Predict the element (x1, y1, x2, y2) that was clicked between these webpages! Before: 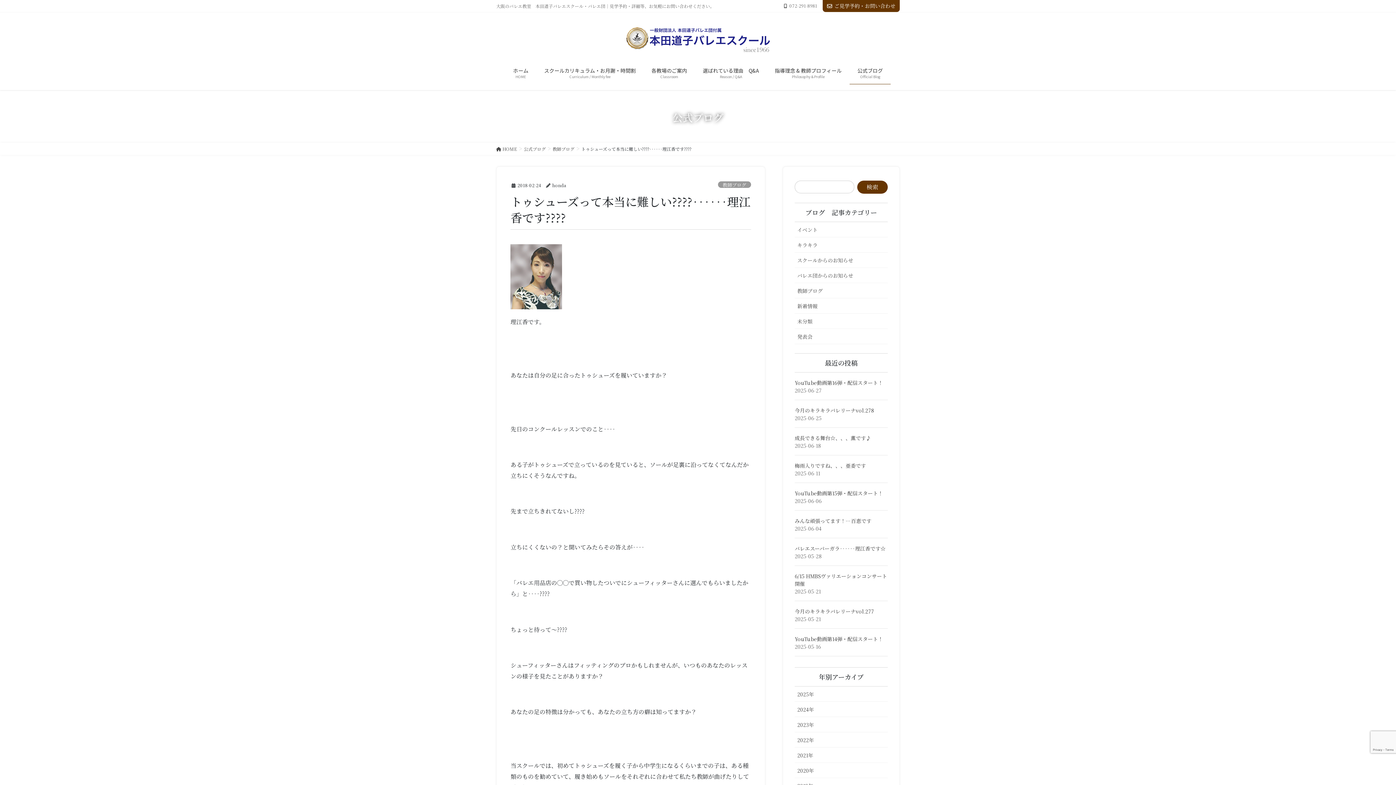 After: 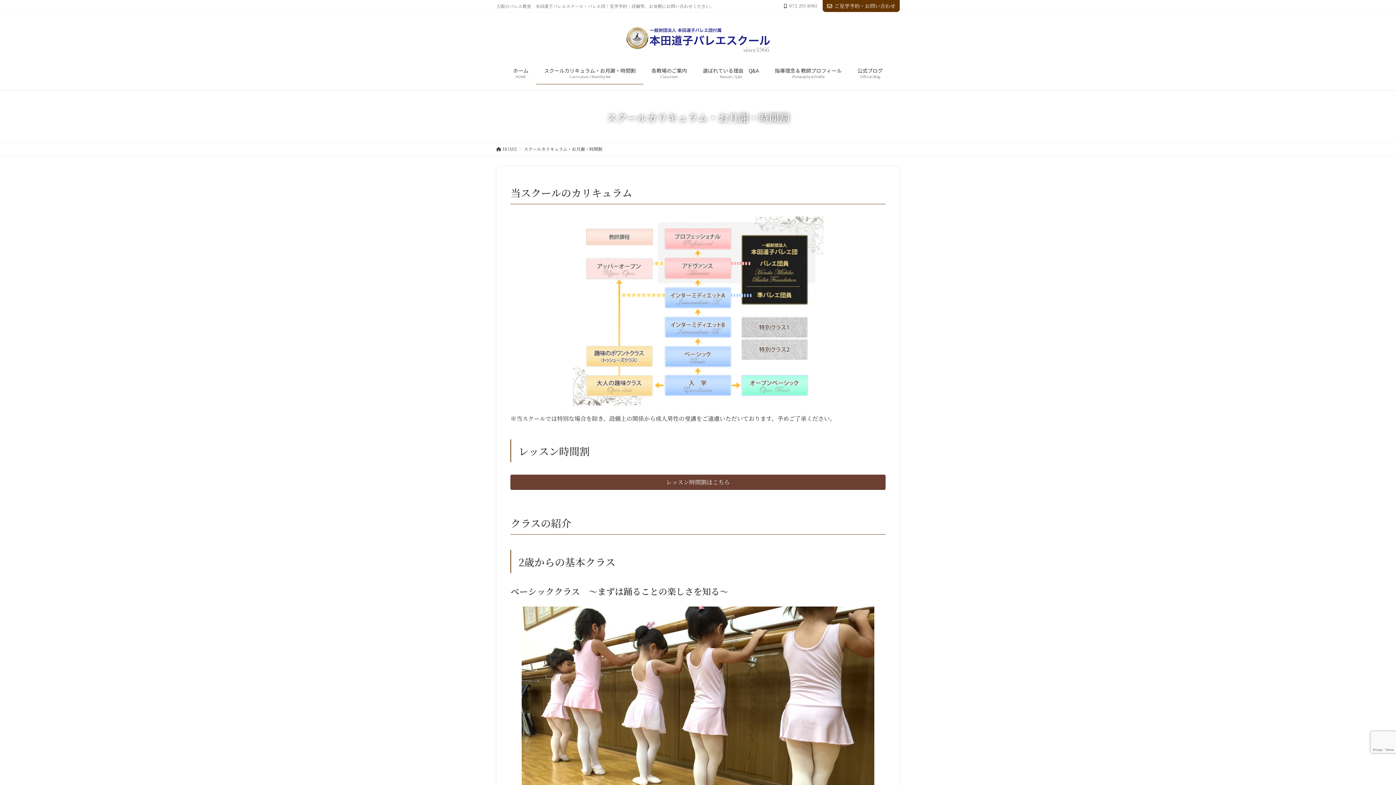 Action: bbox: (536, 62, 643, 84) label: スクールカリキュラム・お月謝・時間割
Curriculum / Monthly fee